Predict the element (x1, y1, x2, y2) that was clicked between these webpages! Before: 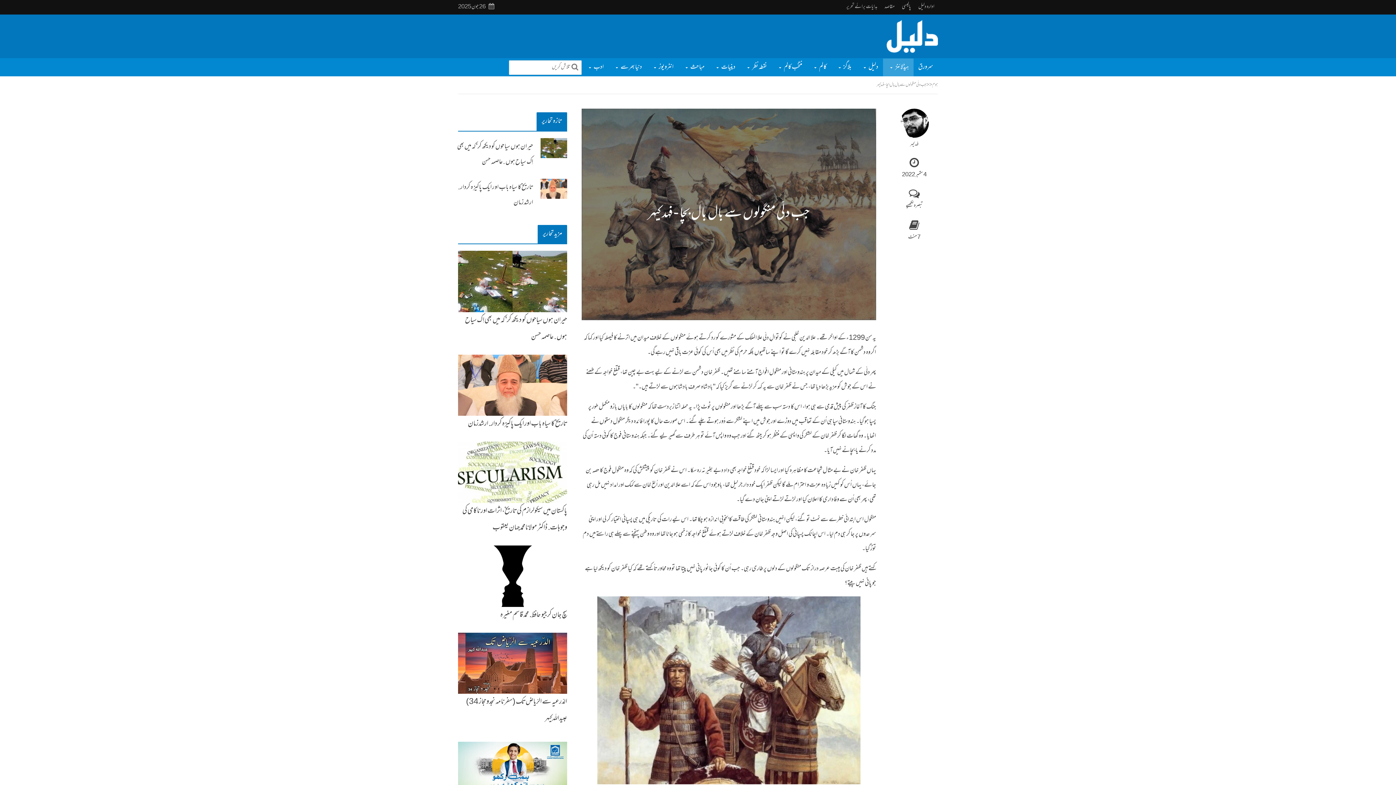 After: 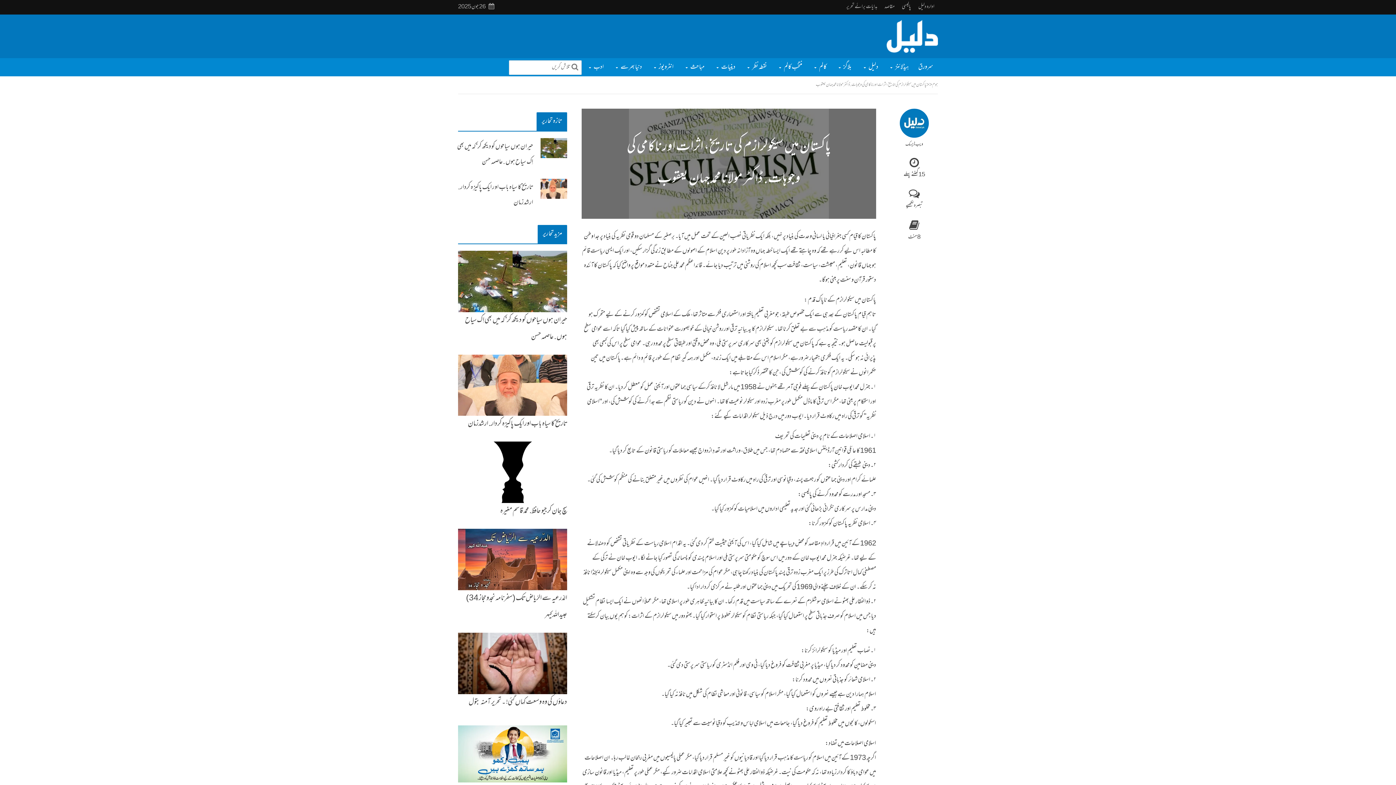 Action: bbox: (458, 467, 567, 477)